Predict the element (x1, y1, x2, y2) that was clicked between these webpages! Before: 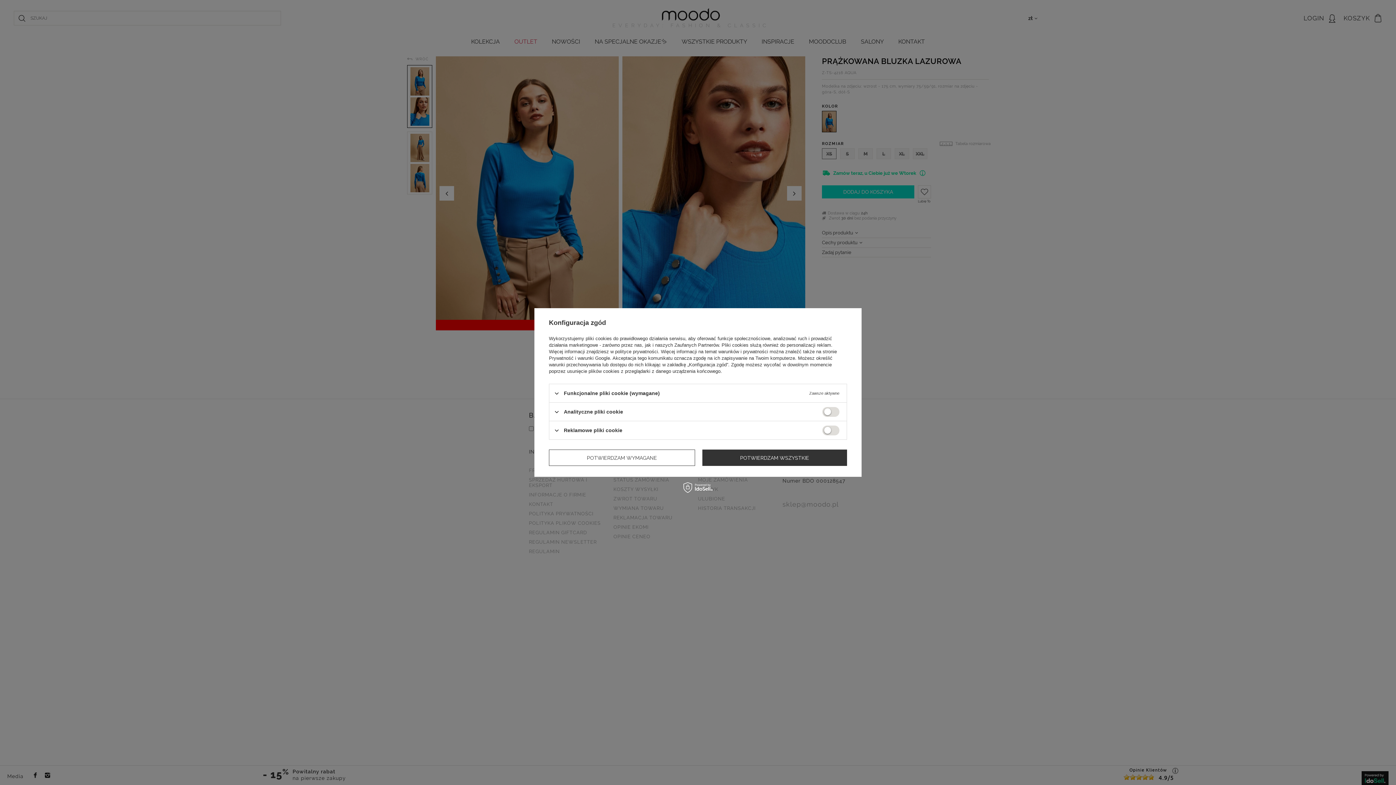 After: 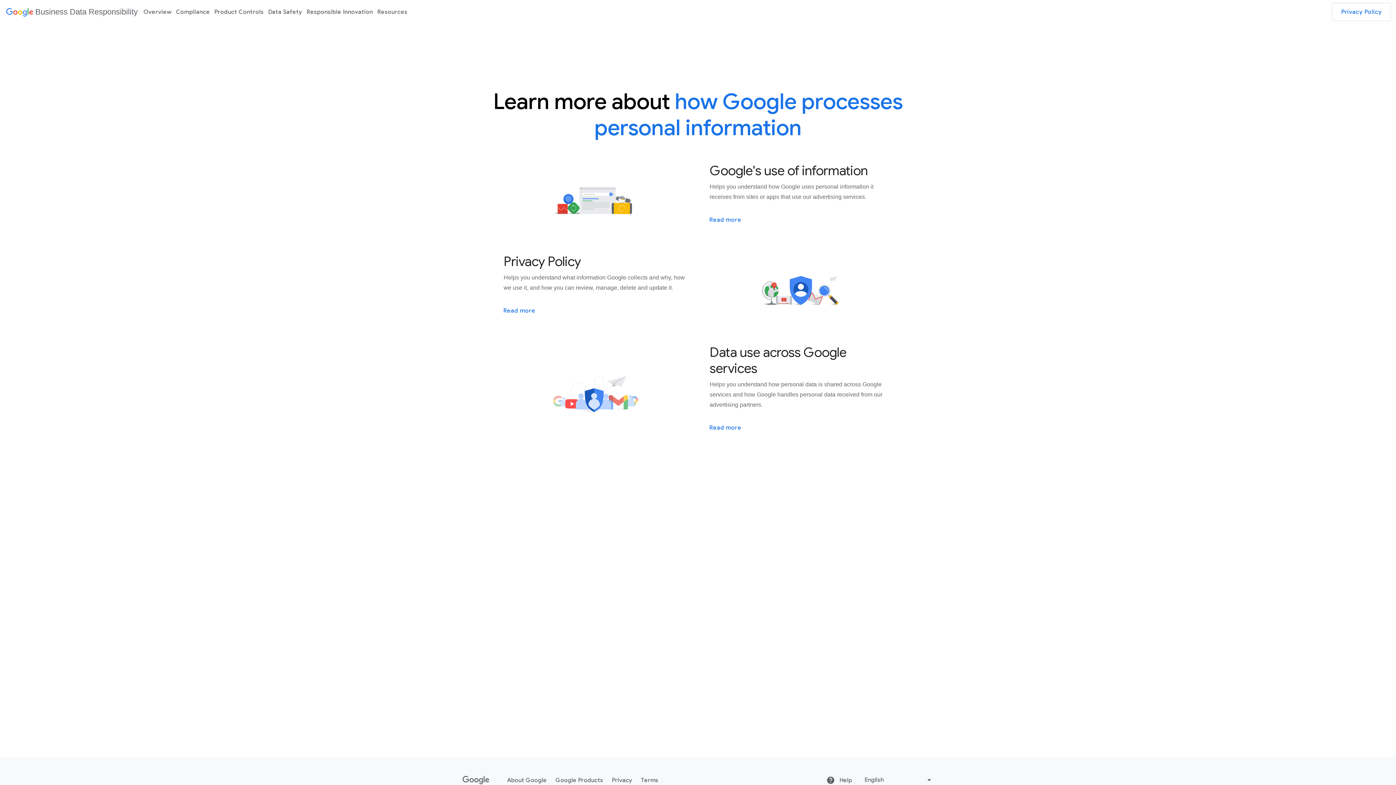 Action: bbox: (549, 355, 610, 361) label: Prywatność i warunki Google